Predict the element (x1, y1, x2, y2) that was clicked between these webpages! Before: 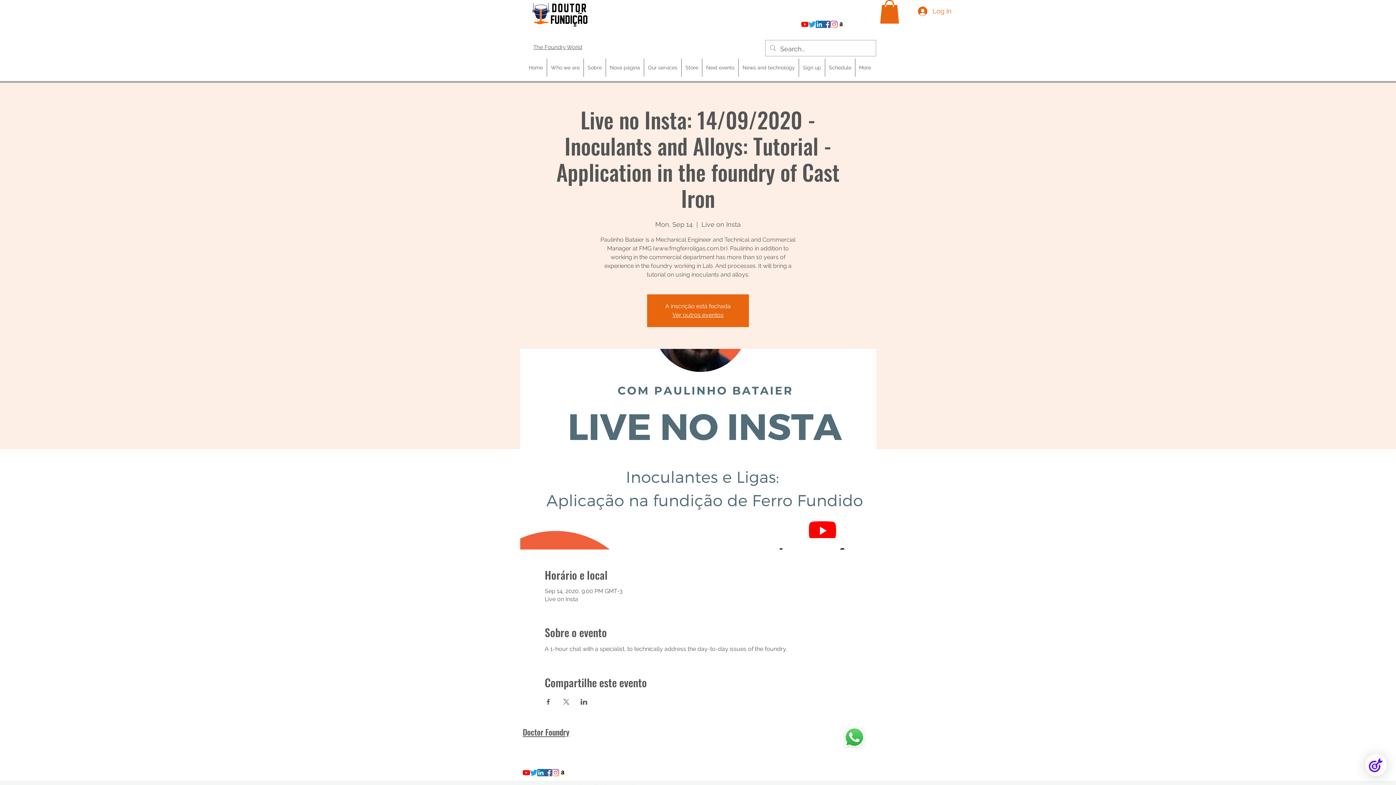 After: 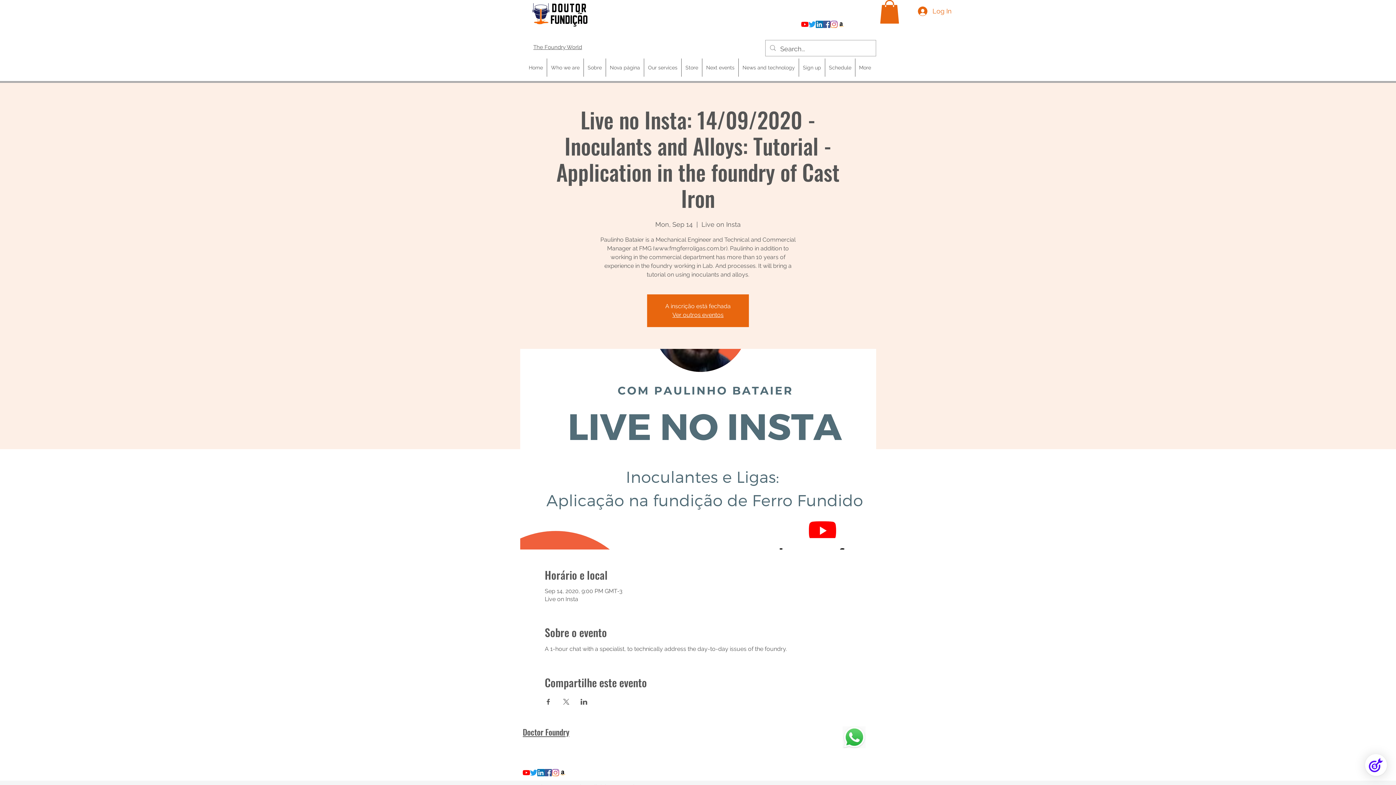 Action: label: Facebook bbox: (823, 20, 830, 27)